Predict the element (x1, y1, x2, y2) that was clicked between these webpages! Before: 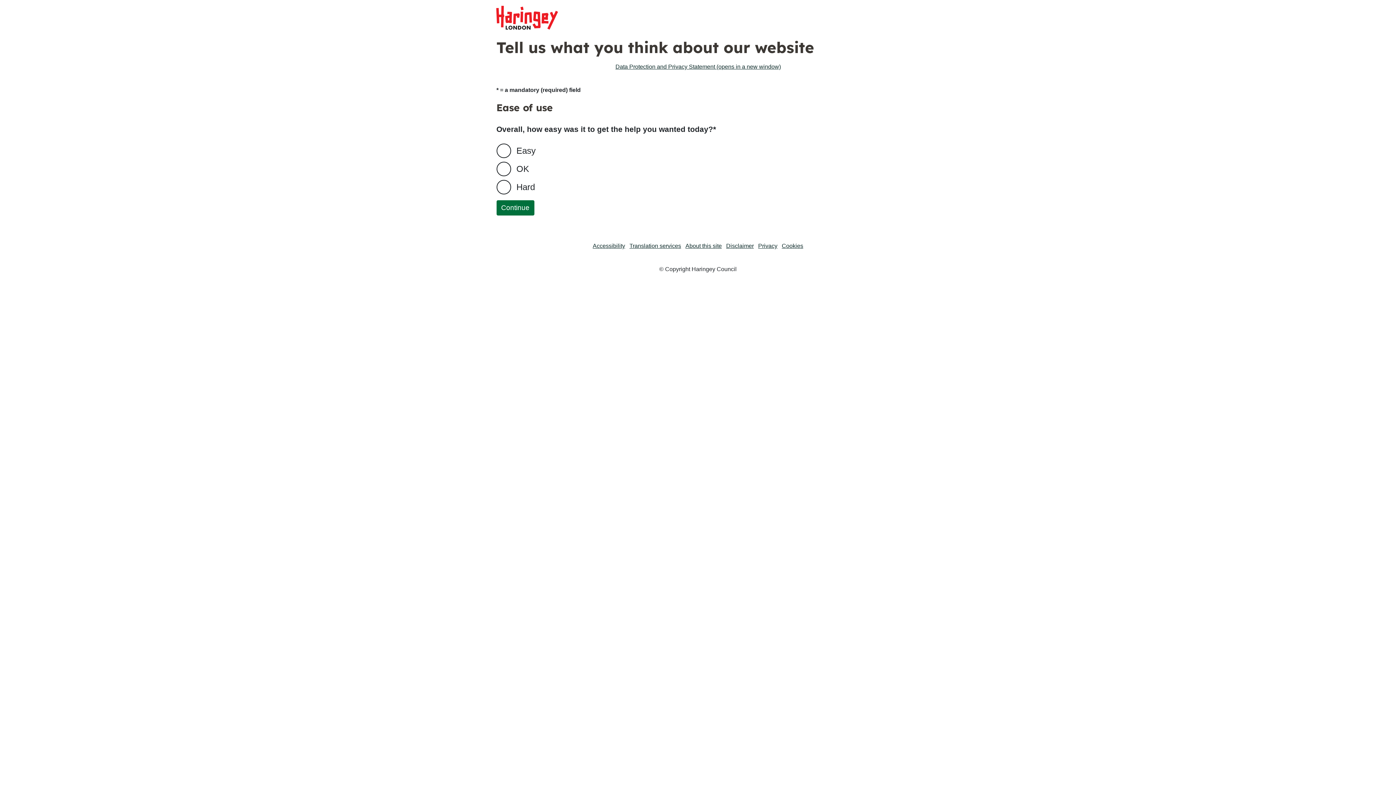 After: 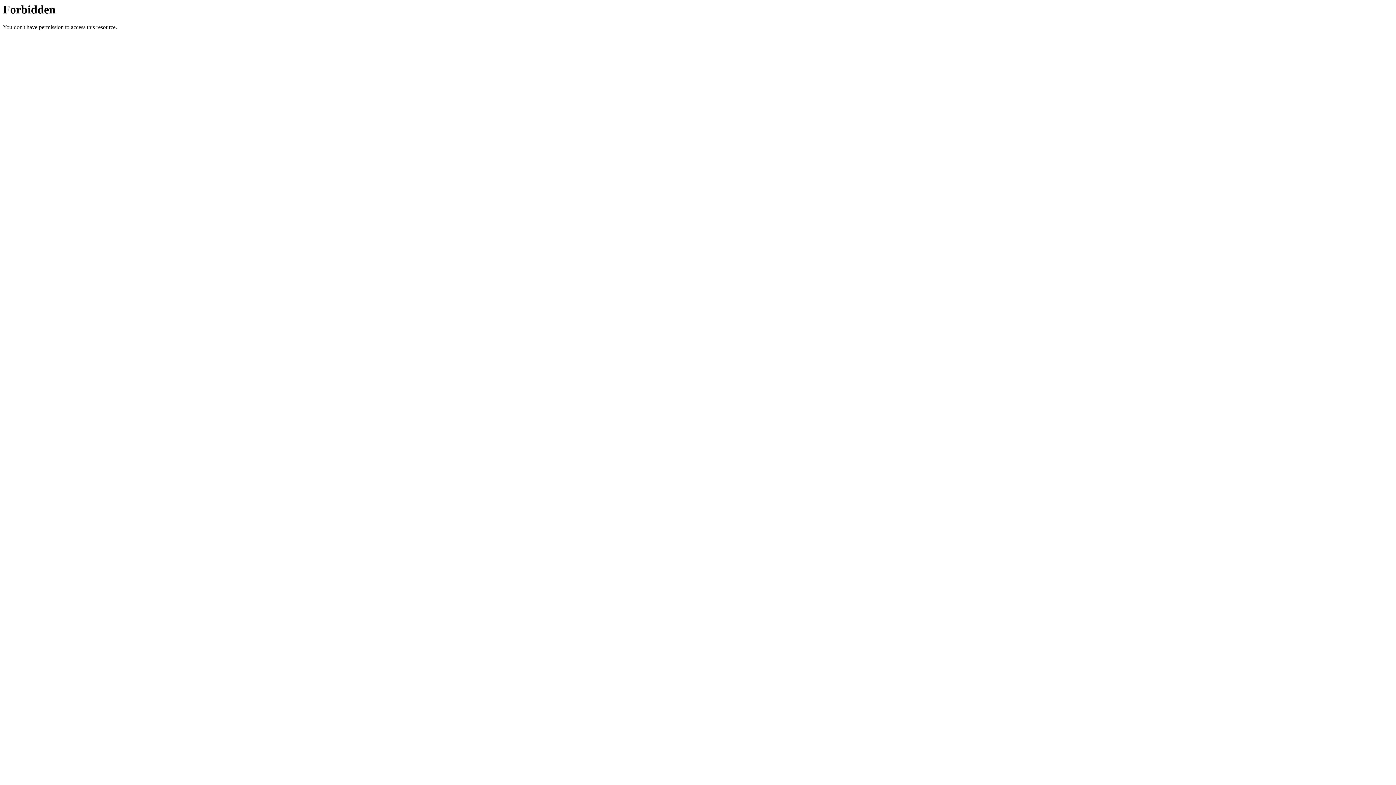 Action: label: Privacy bbox: (758, 242, 777, 249)